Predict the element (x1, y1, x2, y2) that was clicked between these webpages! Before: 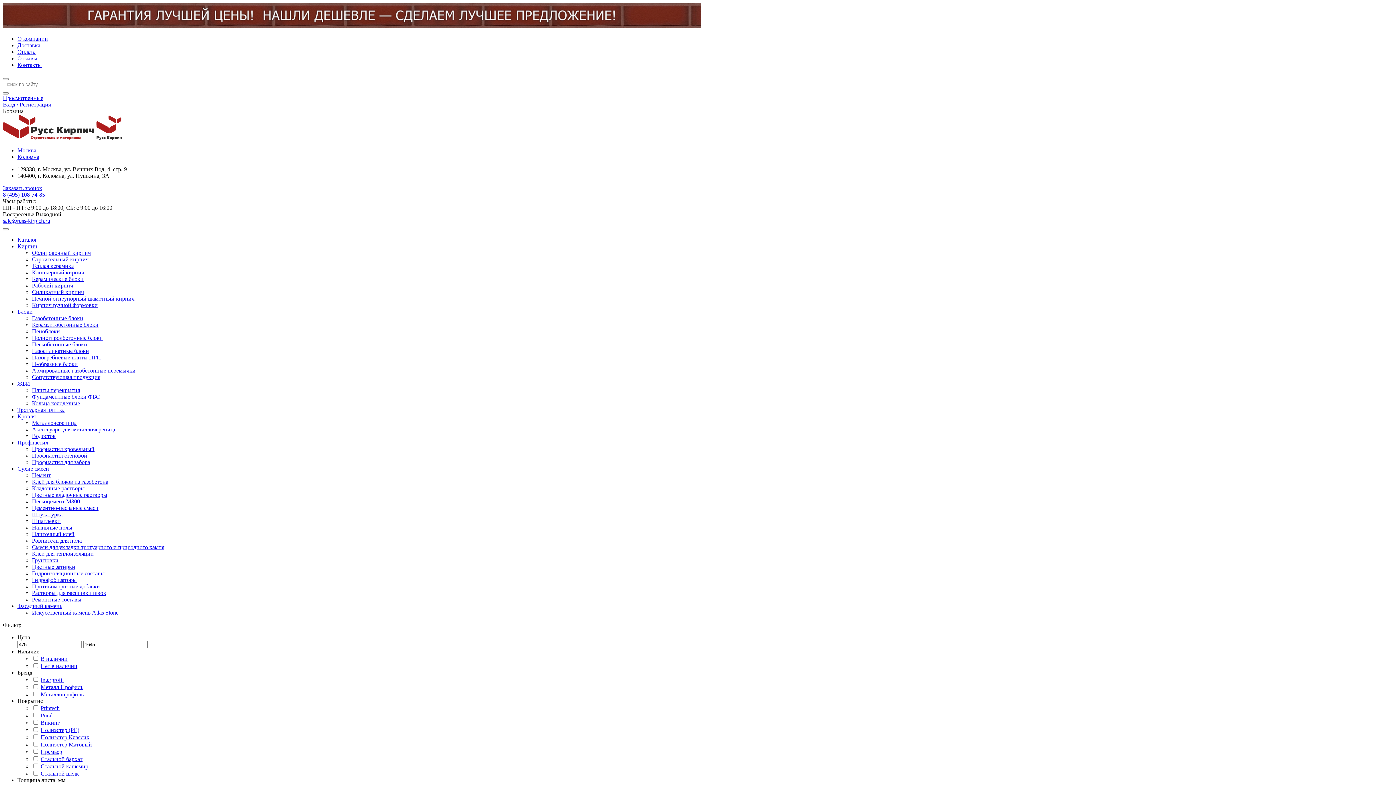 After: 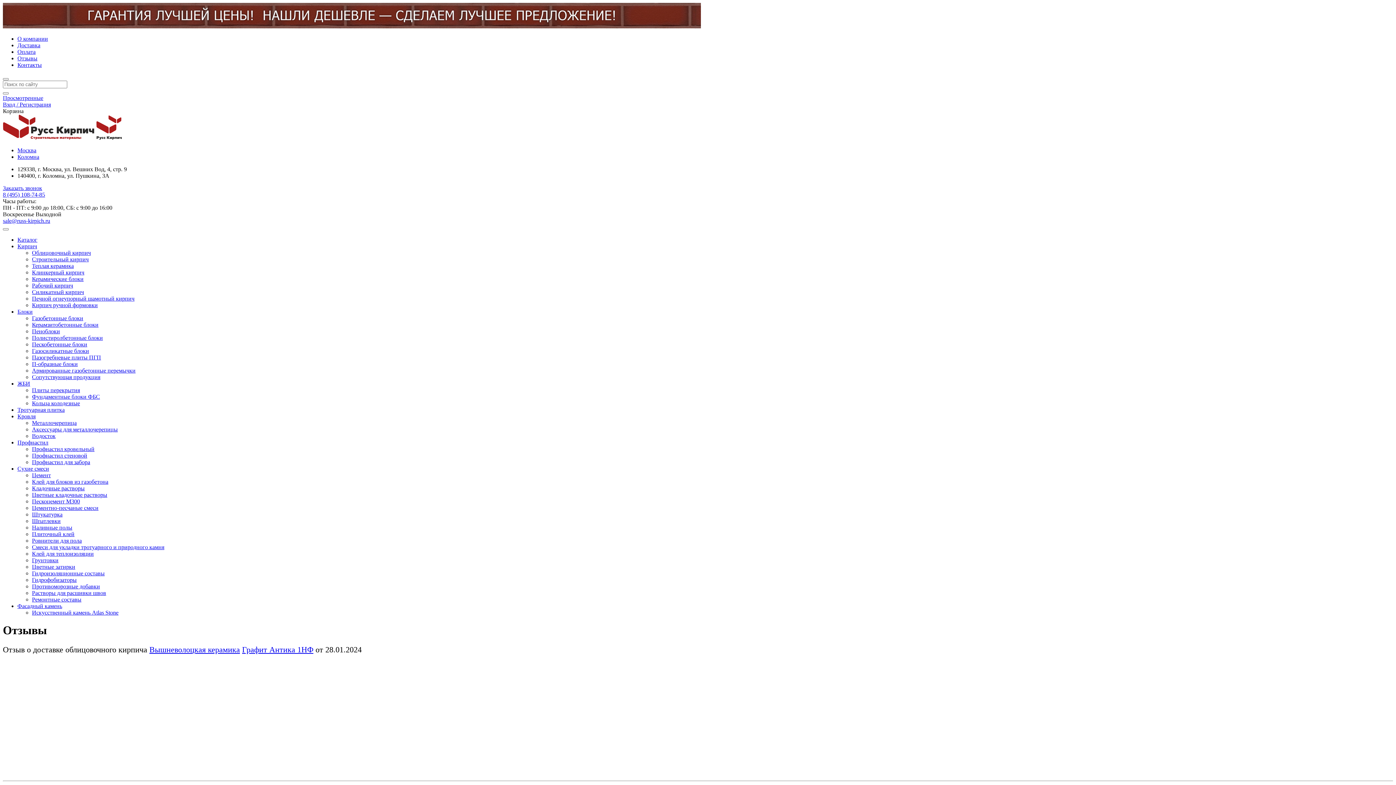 Action: label: Отзывы bbox: (17, 55, 37, 61)